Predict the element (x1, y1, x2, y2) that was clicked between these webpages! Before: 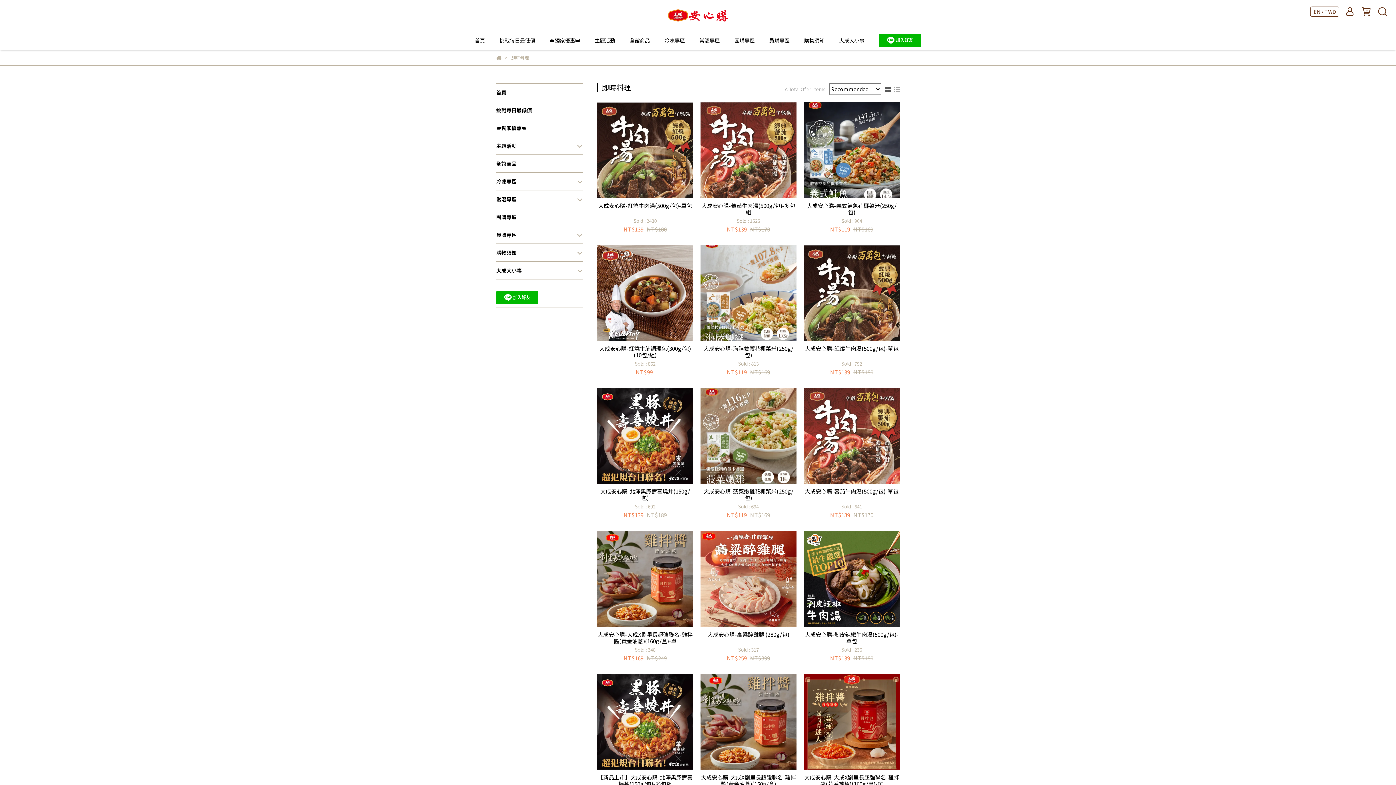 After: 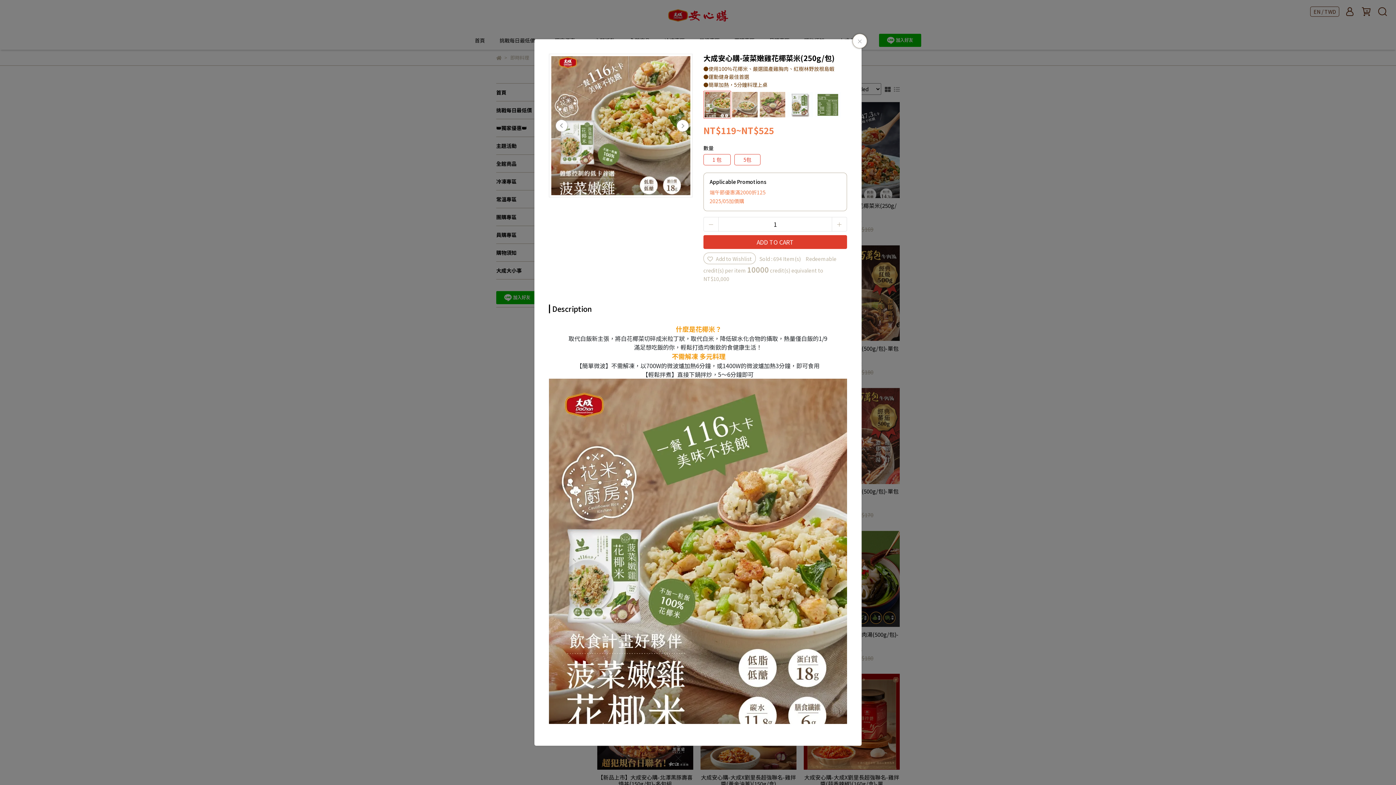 Action: bbox: (753, 427, 769, 444) label: ADD TO CART